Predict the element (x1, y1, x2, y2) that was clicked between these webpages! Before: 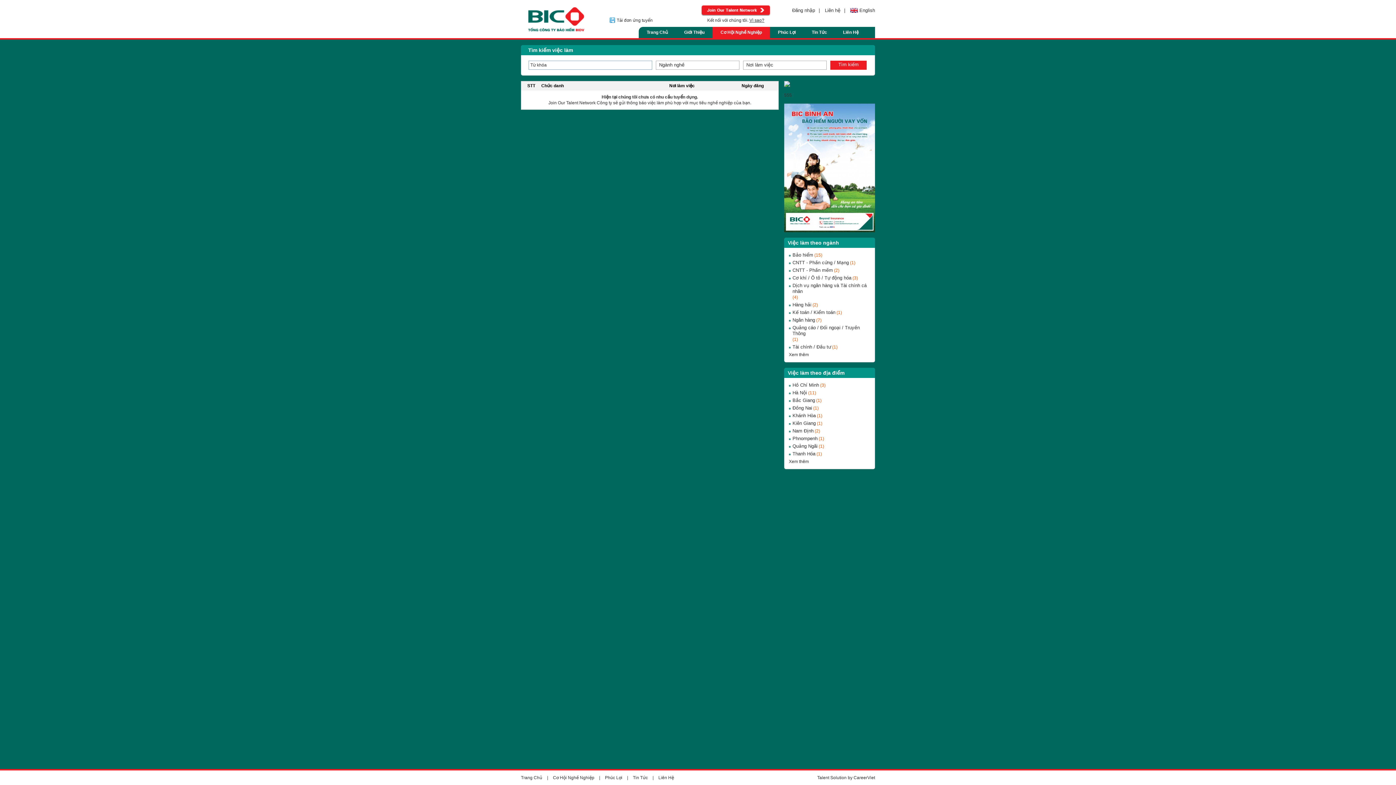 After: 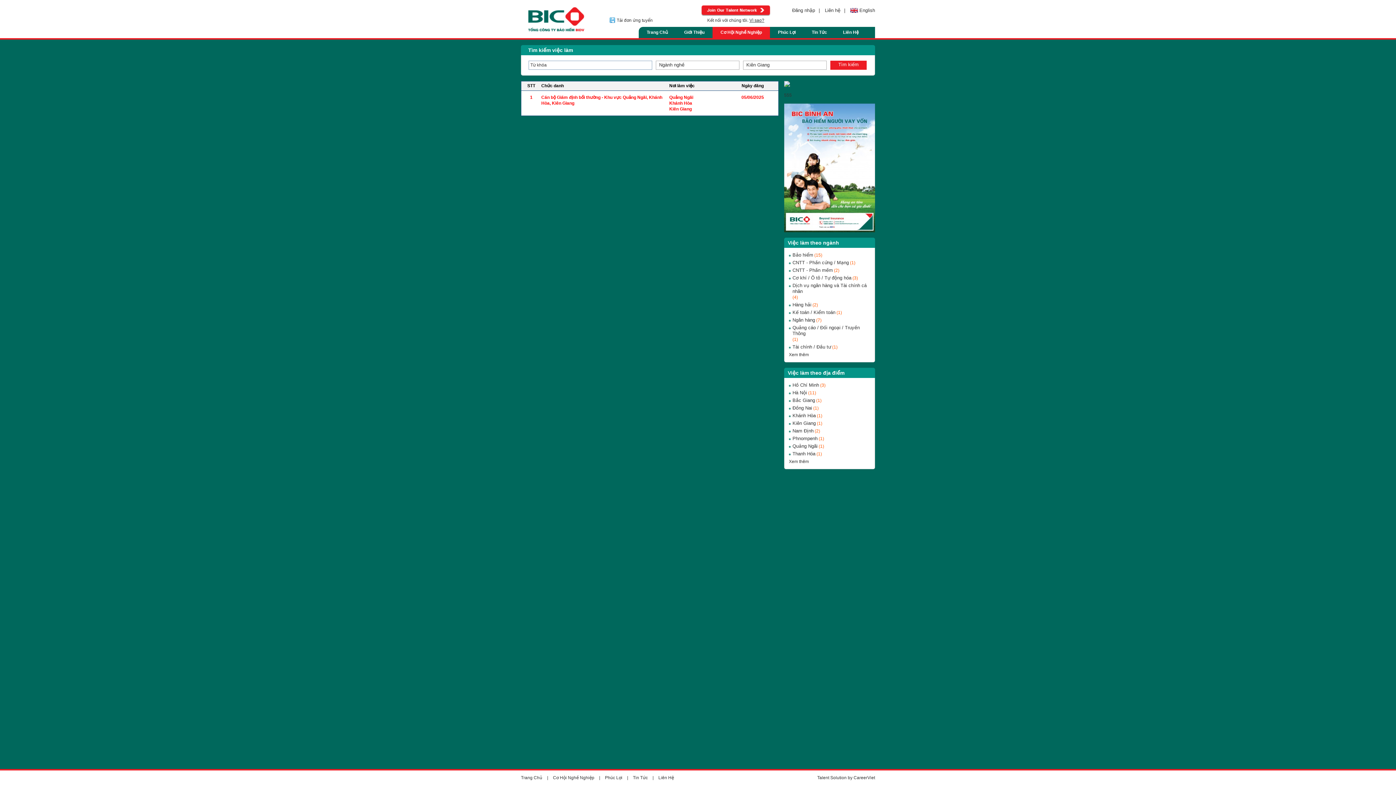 Action: bbox: (792, 420, 816, 426) label: Kiên Giang